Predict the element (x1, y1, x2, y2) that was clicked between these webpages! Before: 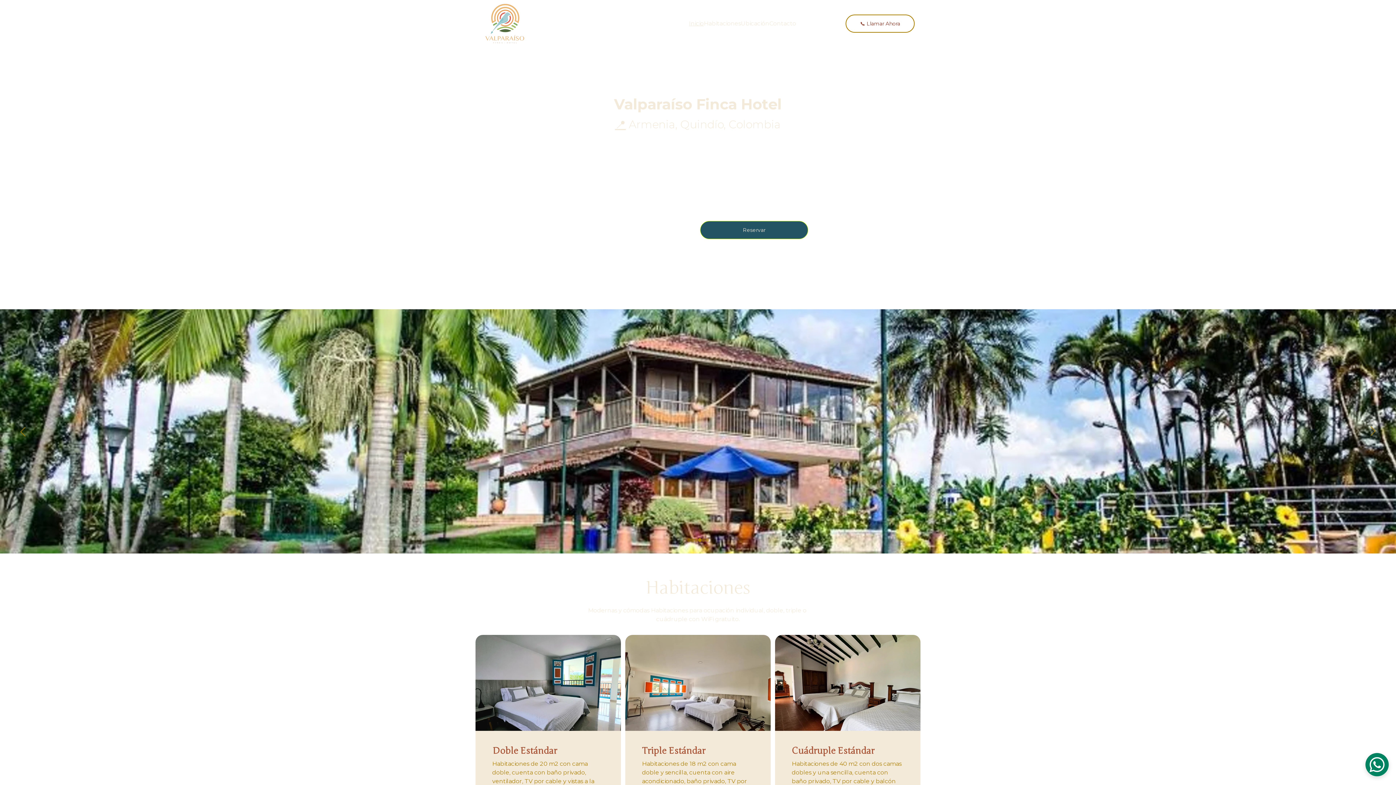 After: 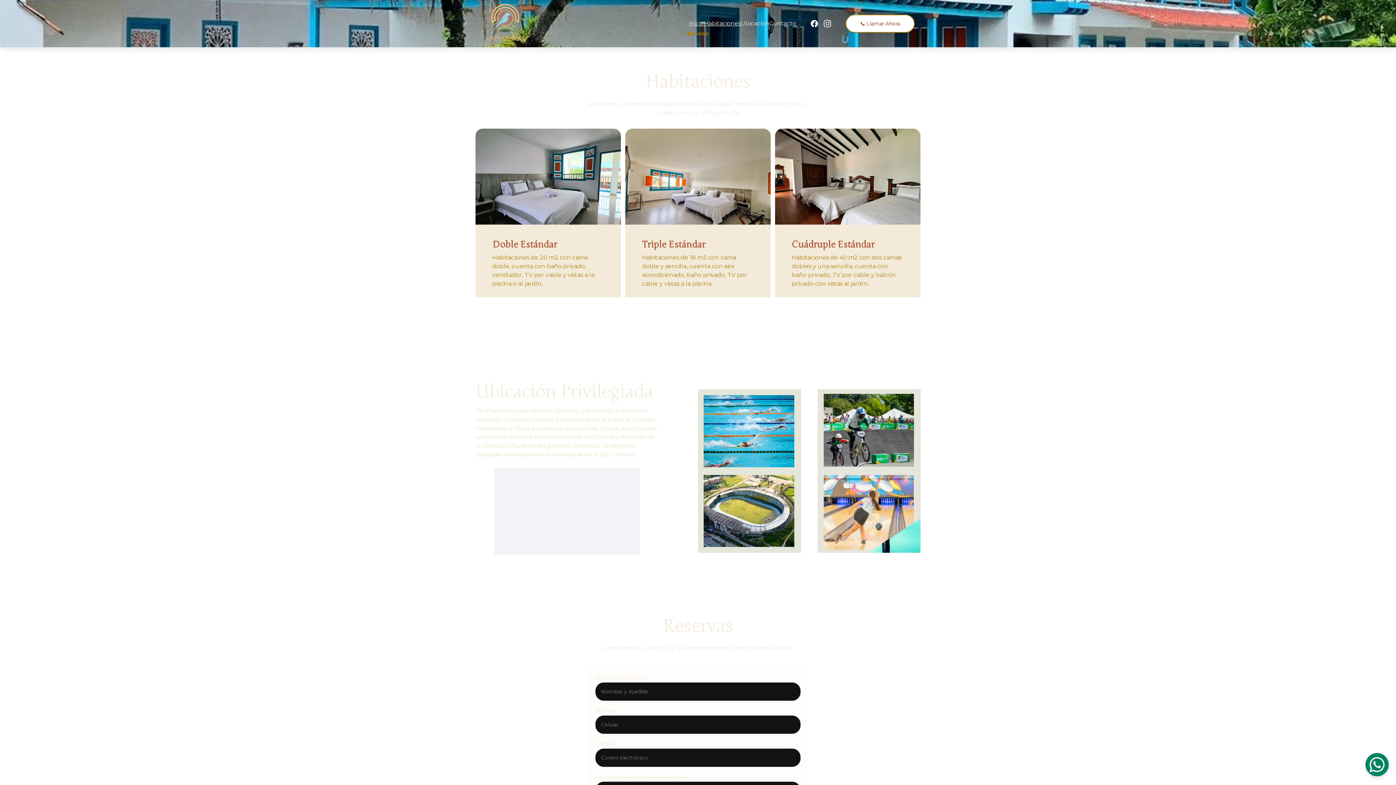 Action: label: Habitaciones bbox: (704, 19, 741, 28)